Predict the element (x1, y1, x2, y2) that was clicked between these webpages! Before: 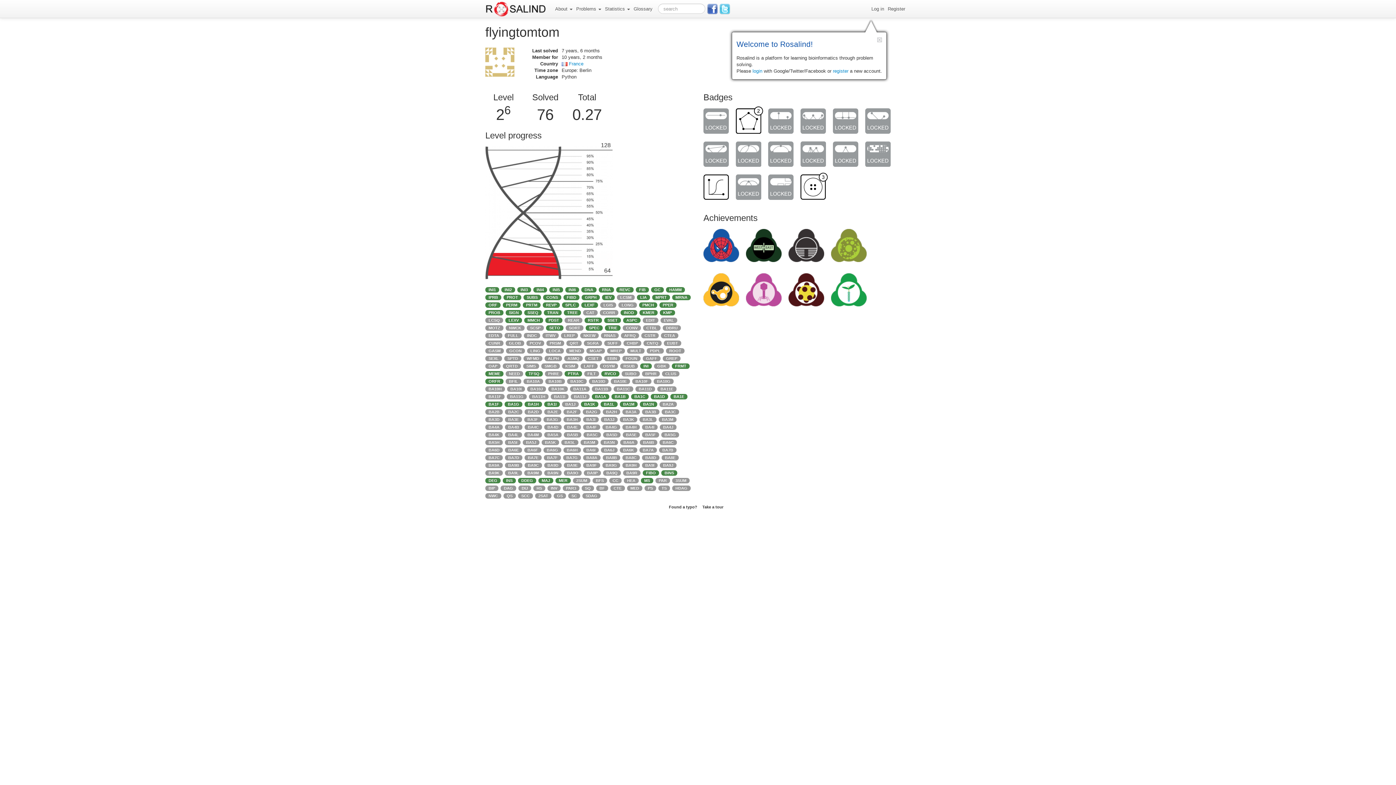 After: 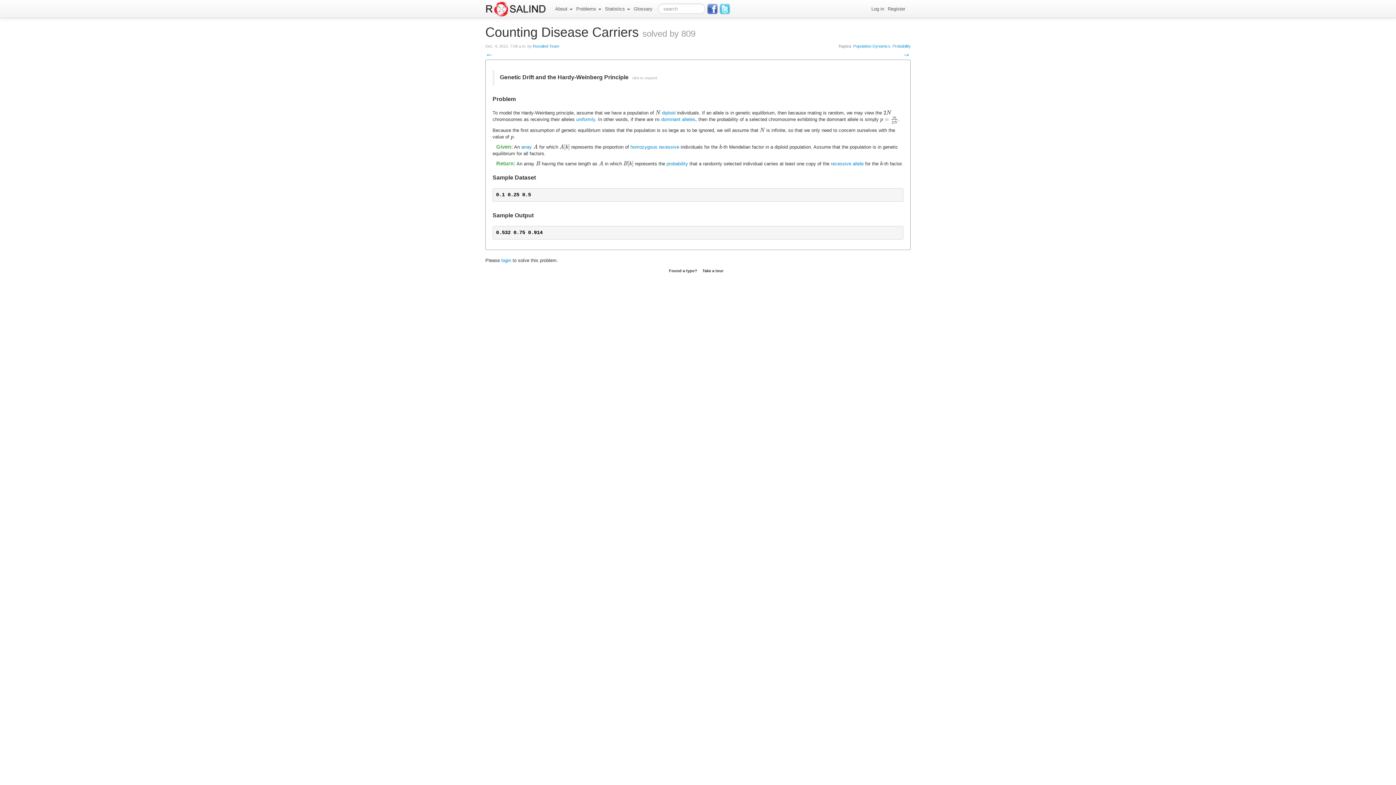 Action: label: AFRQ bbox: (621, 332, 639, 338)